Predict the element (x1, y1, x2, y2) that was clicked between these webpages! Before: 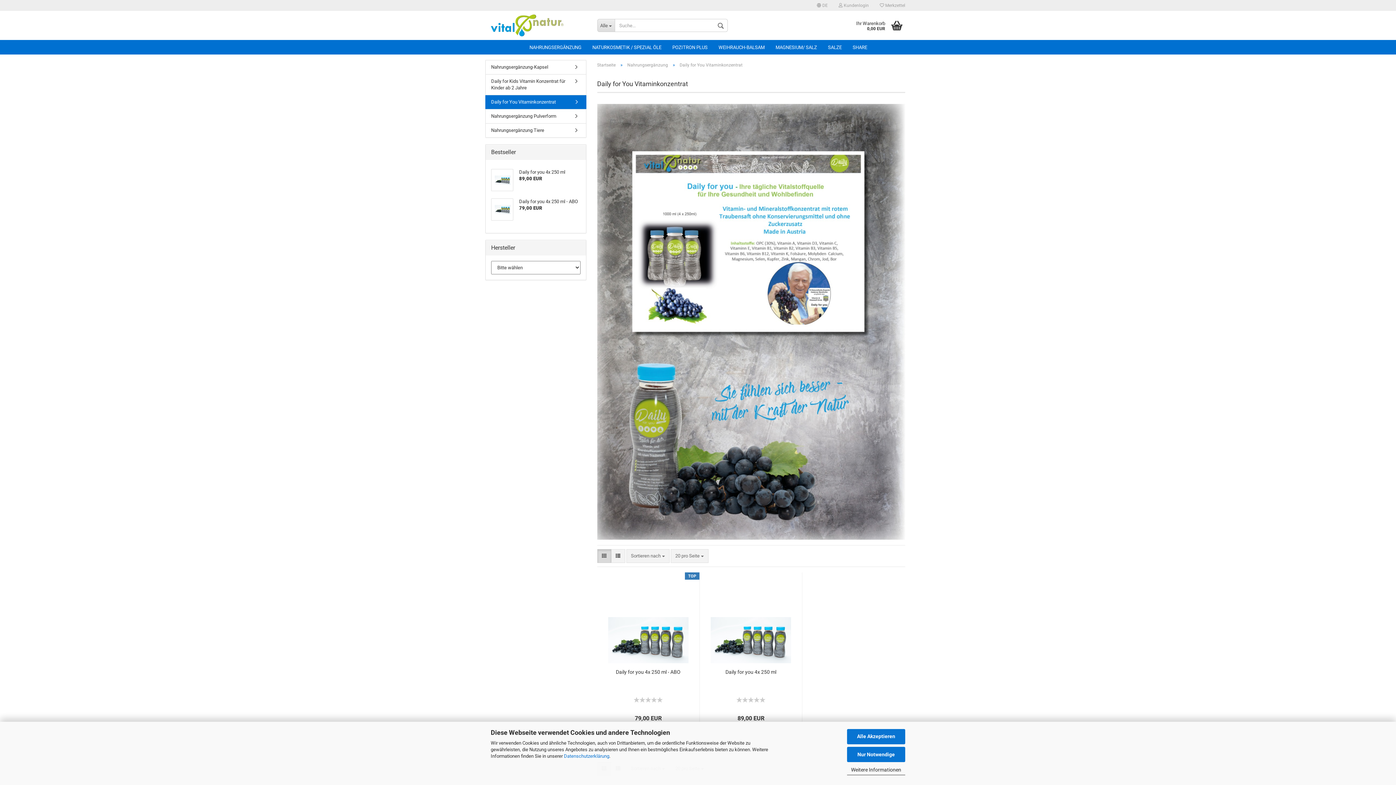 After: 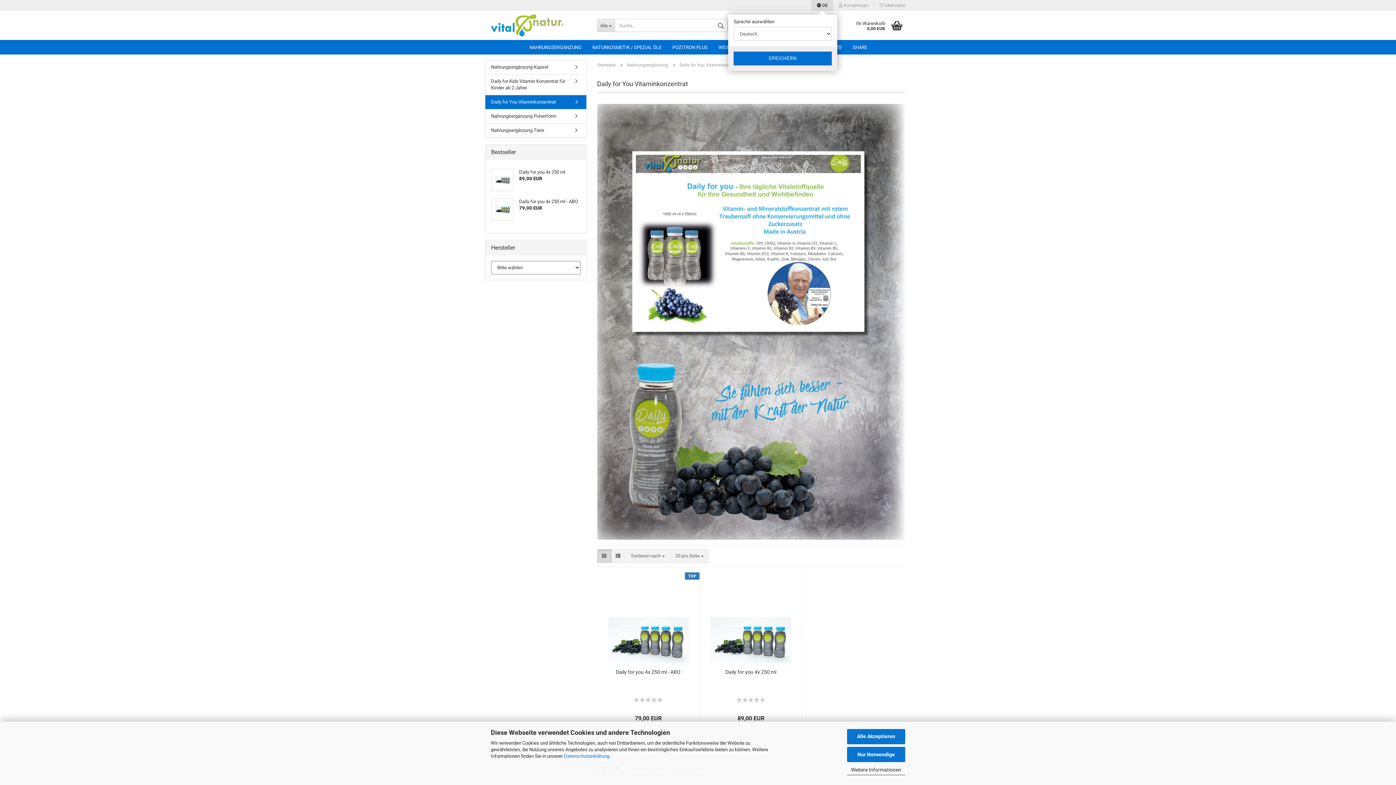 Action: label:  DE bbox: (811, 0, 833, 10)